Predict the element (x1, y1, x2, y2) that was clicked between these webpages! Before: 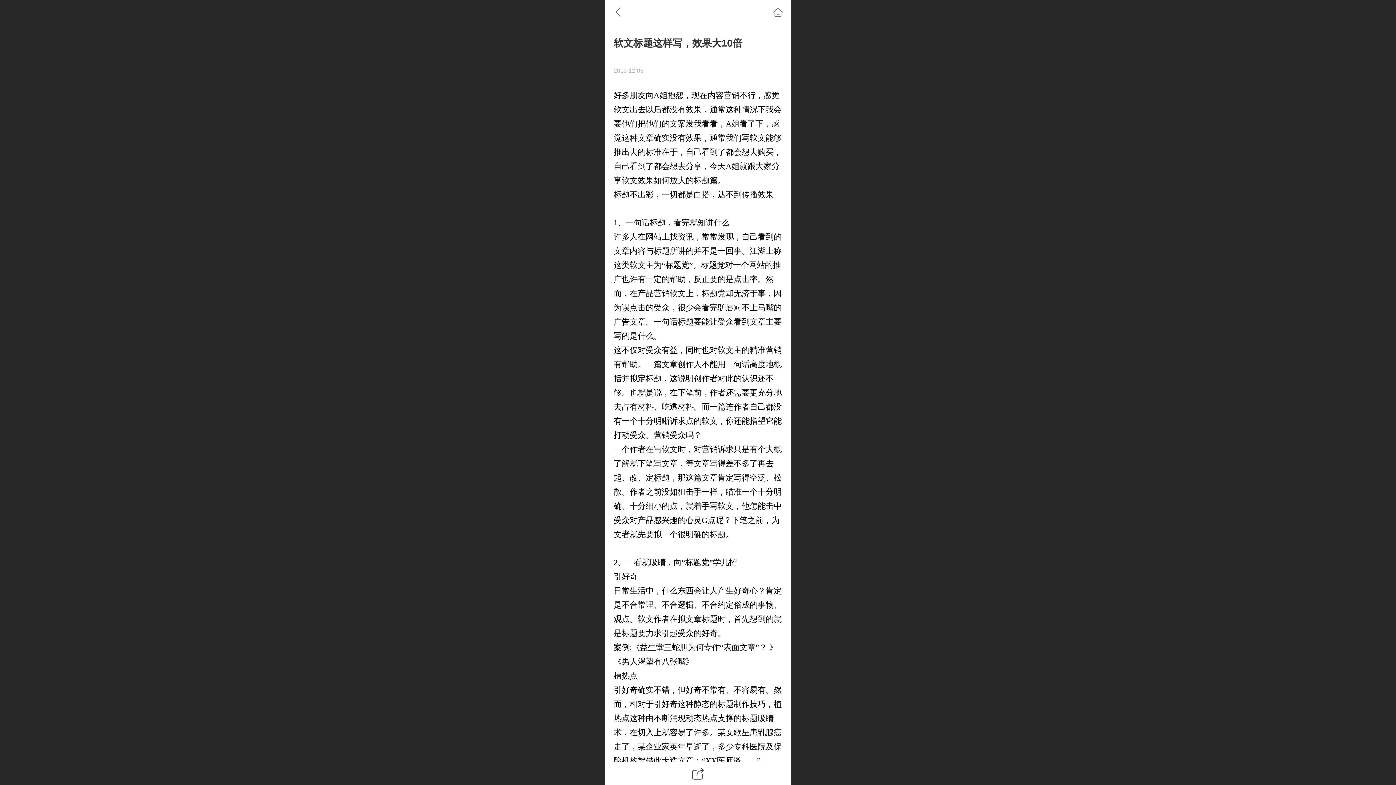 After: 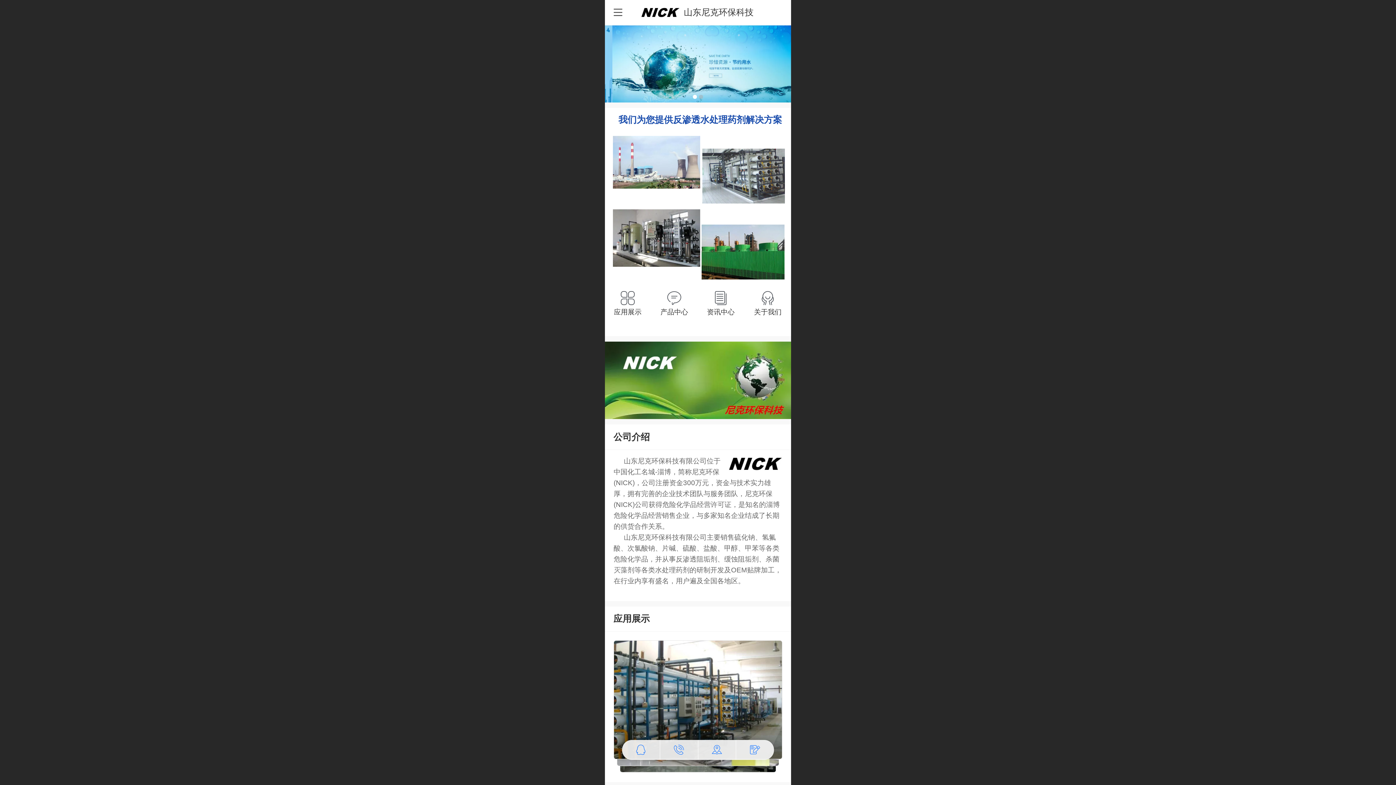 Action: bbox: (770, 4, 786, 20)